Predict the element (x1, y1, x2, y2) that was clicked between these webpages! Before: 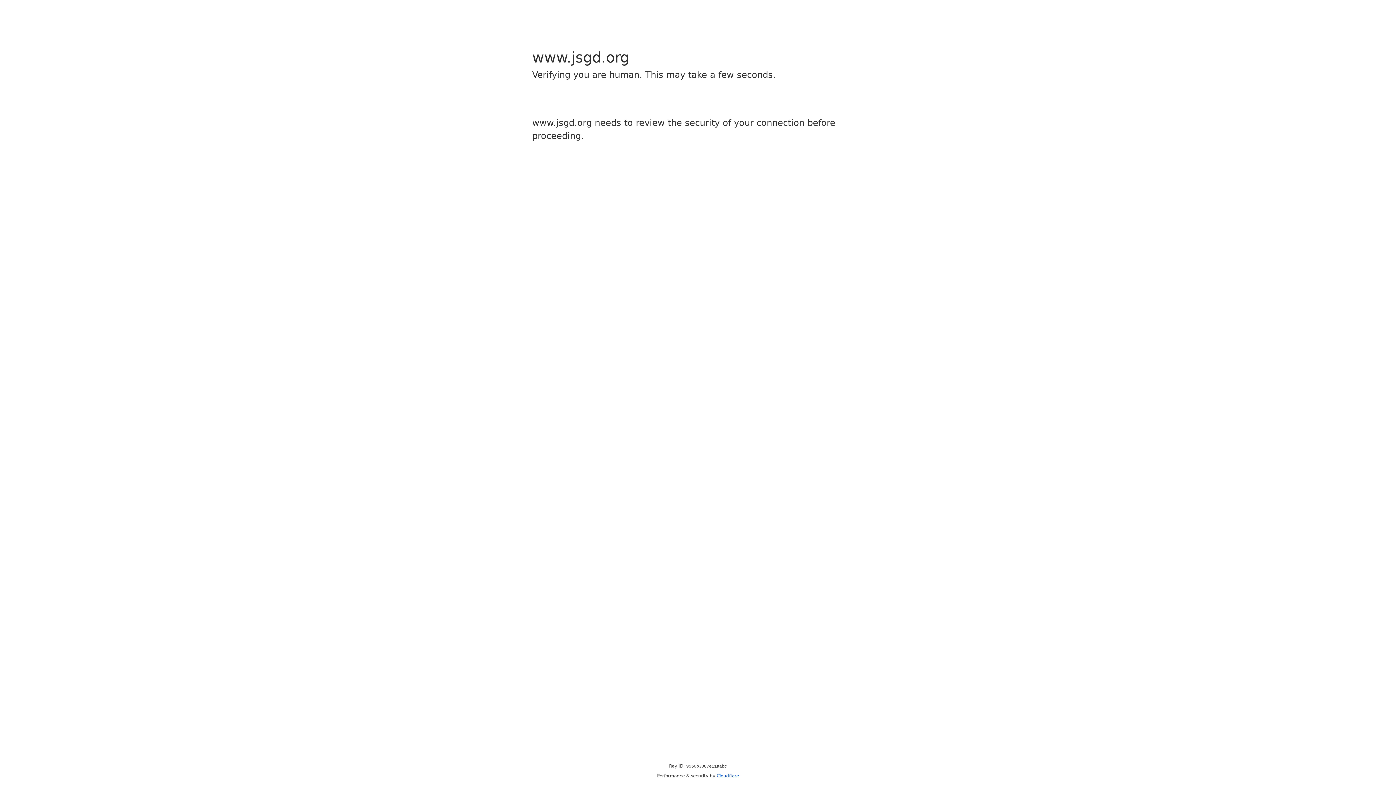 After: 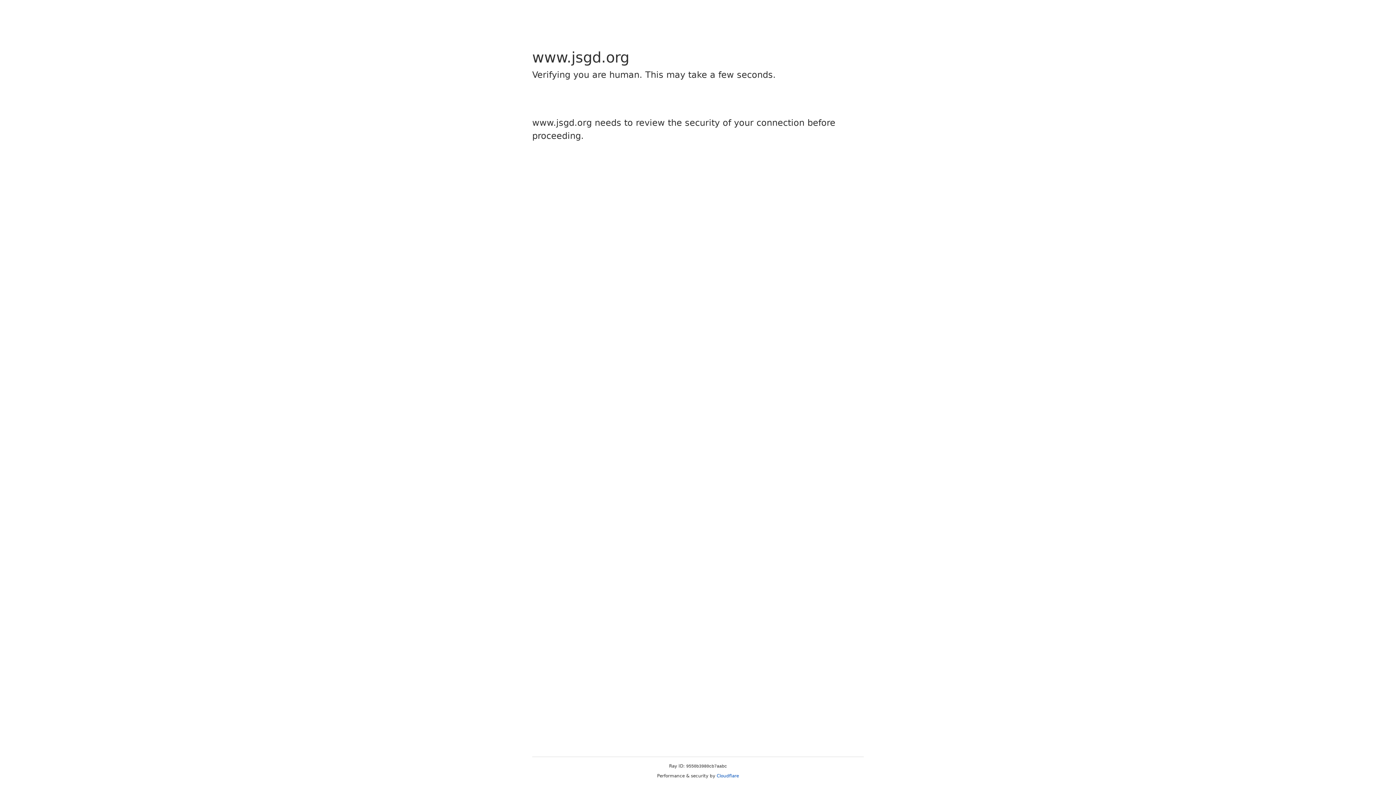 Action: label: Cloudflare bbox: (716, 773, 739, 778)